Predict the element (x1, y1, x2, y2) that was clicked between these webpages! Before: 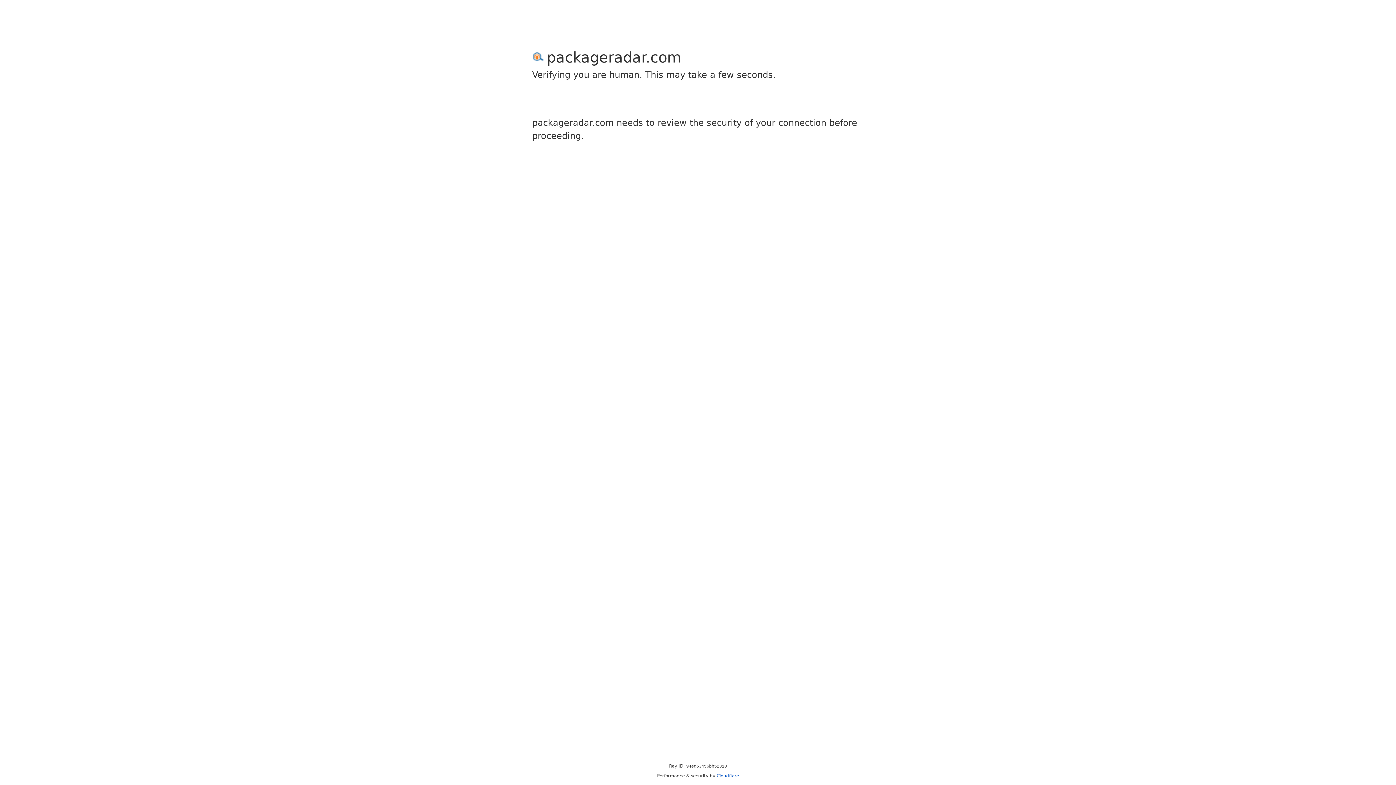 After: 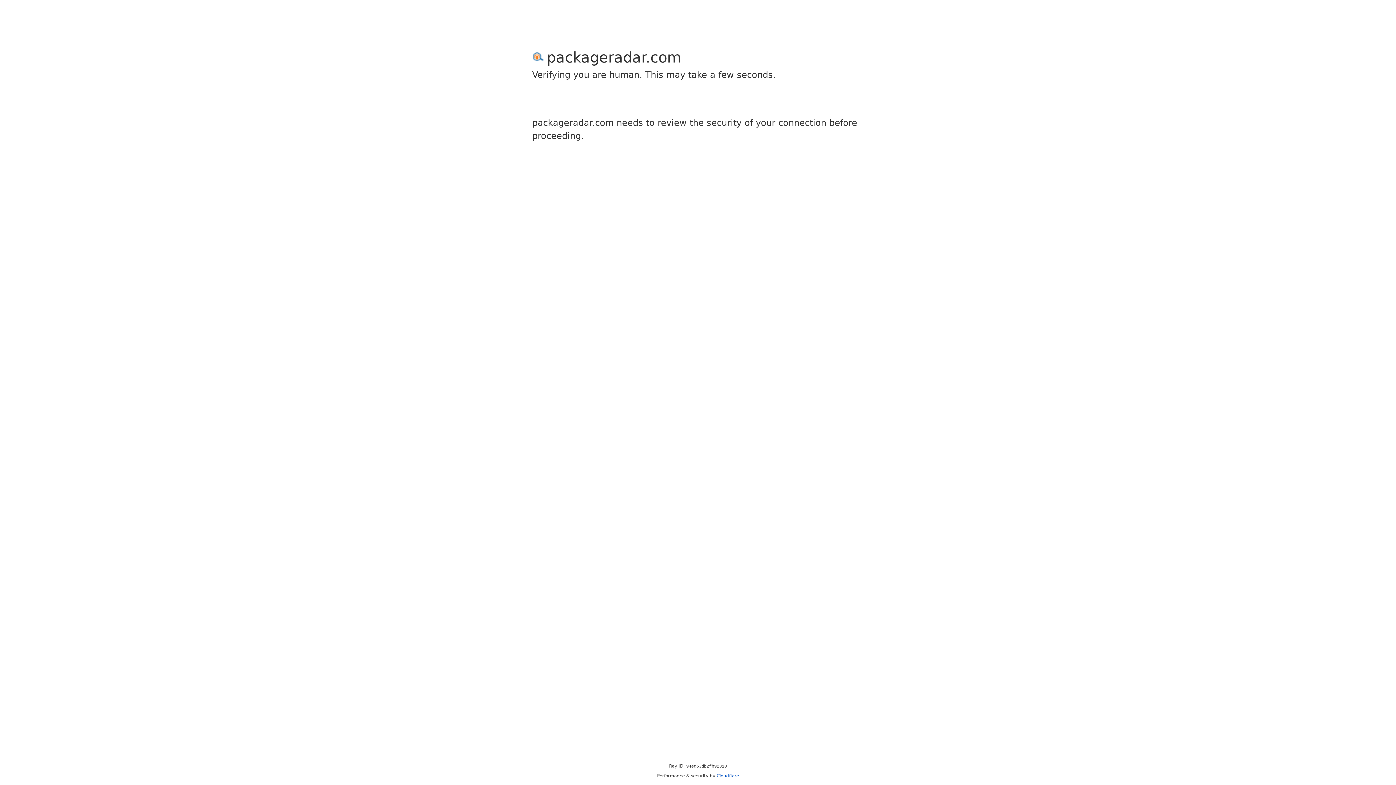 Action: bbox: (716, 773, 739, 778) label: Cloudflare